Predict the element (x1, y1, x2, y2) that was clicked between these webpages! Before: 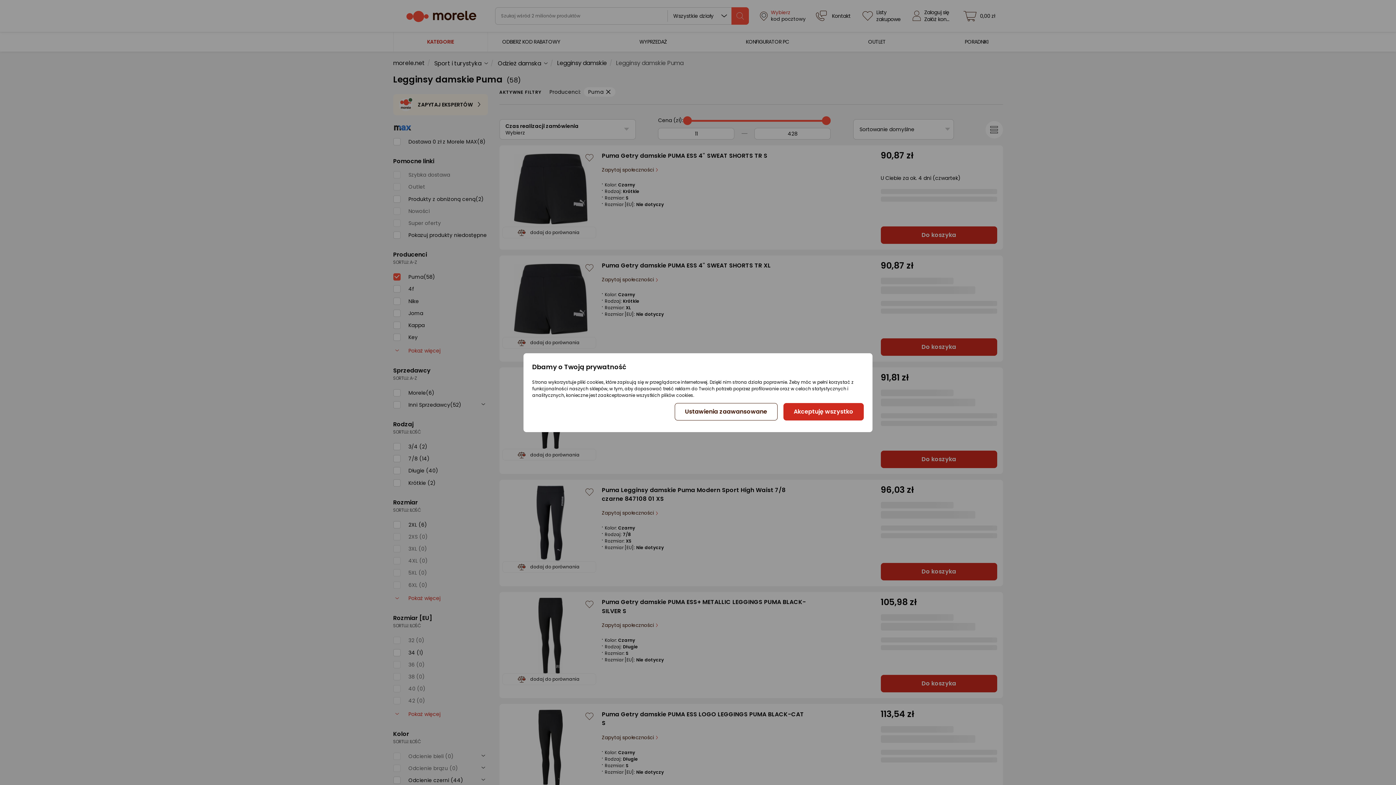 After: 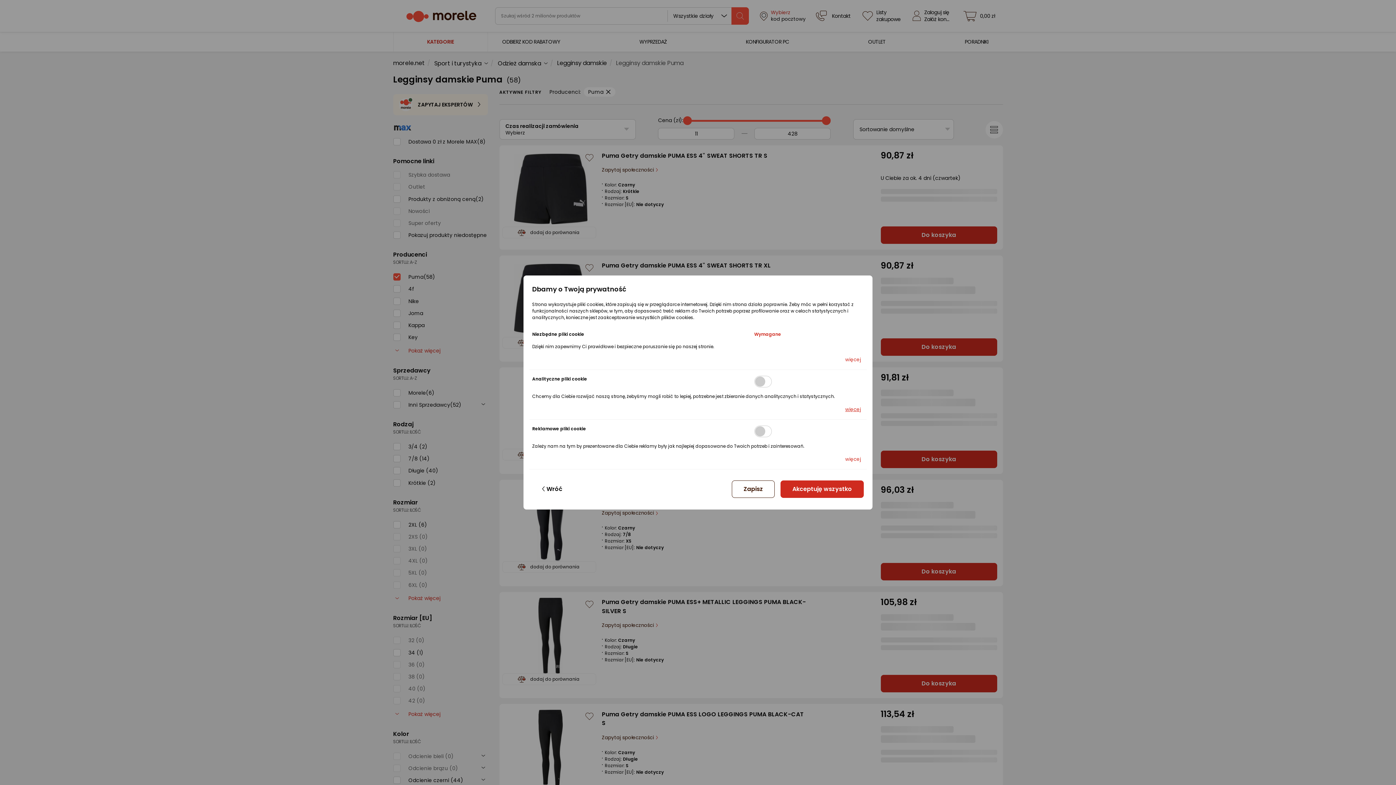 Action: label: Ustawienia zaawansowane bbox: (674, 403, 777, 420)